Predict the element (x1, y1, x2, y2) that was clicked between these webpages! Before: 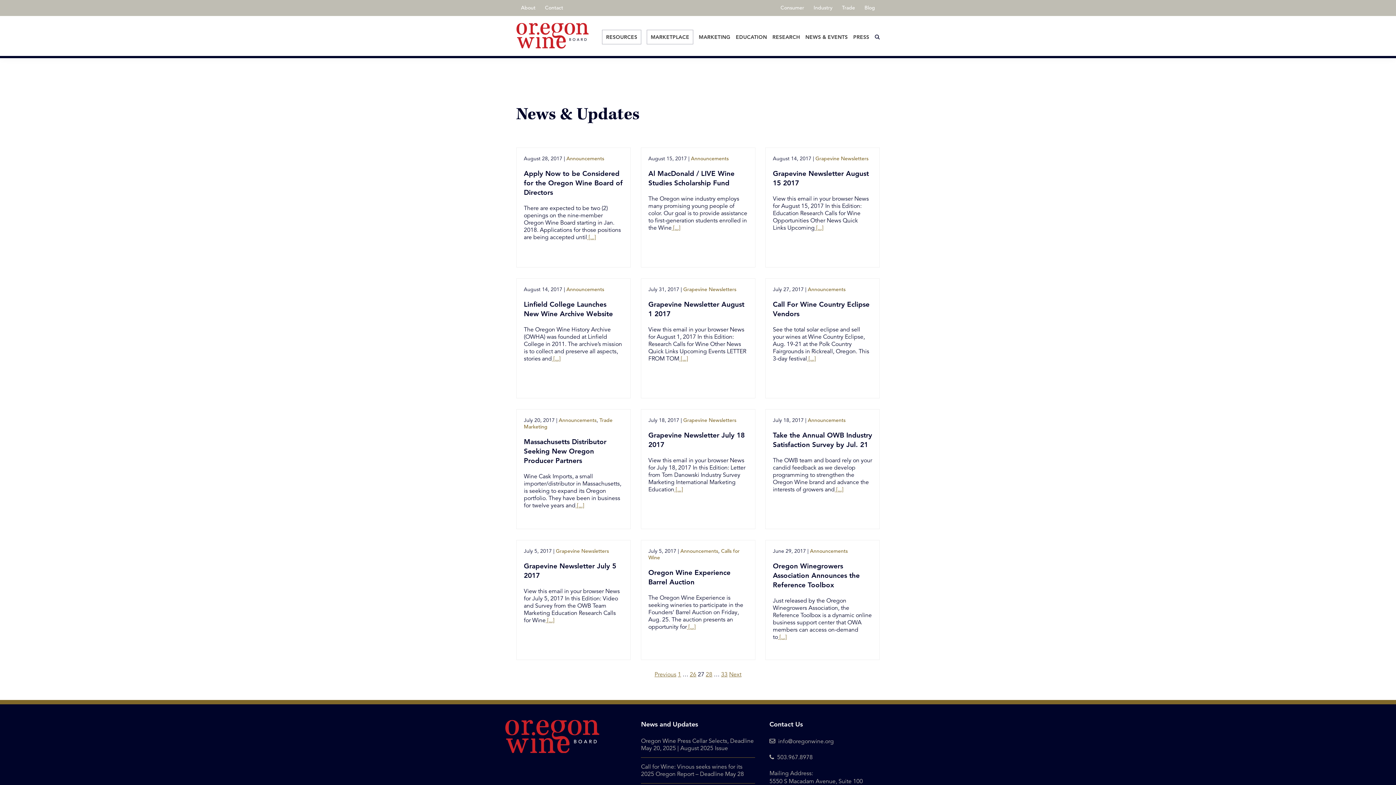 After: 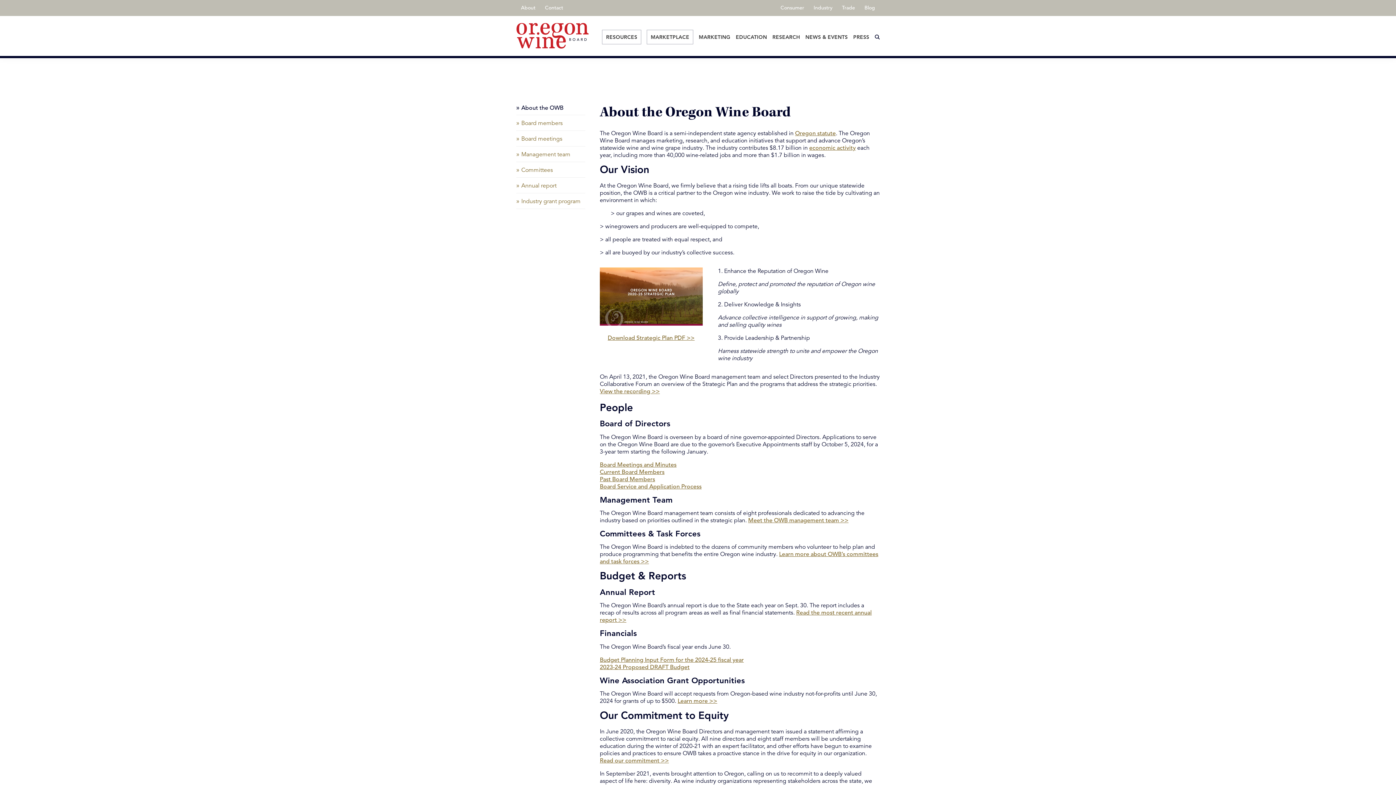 Action: bbox: (516, 0, 540, 16) label: About